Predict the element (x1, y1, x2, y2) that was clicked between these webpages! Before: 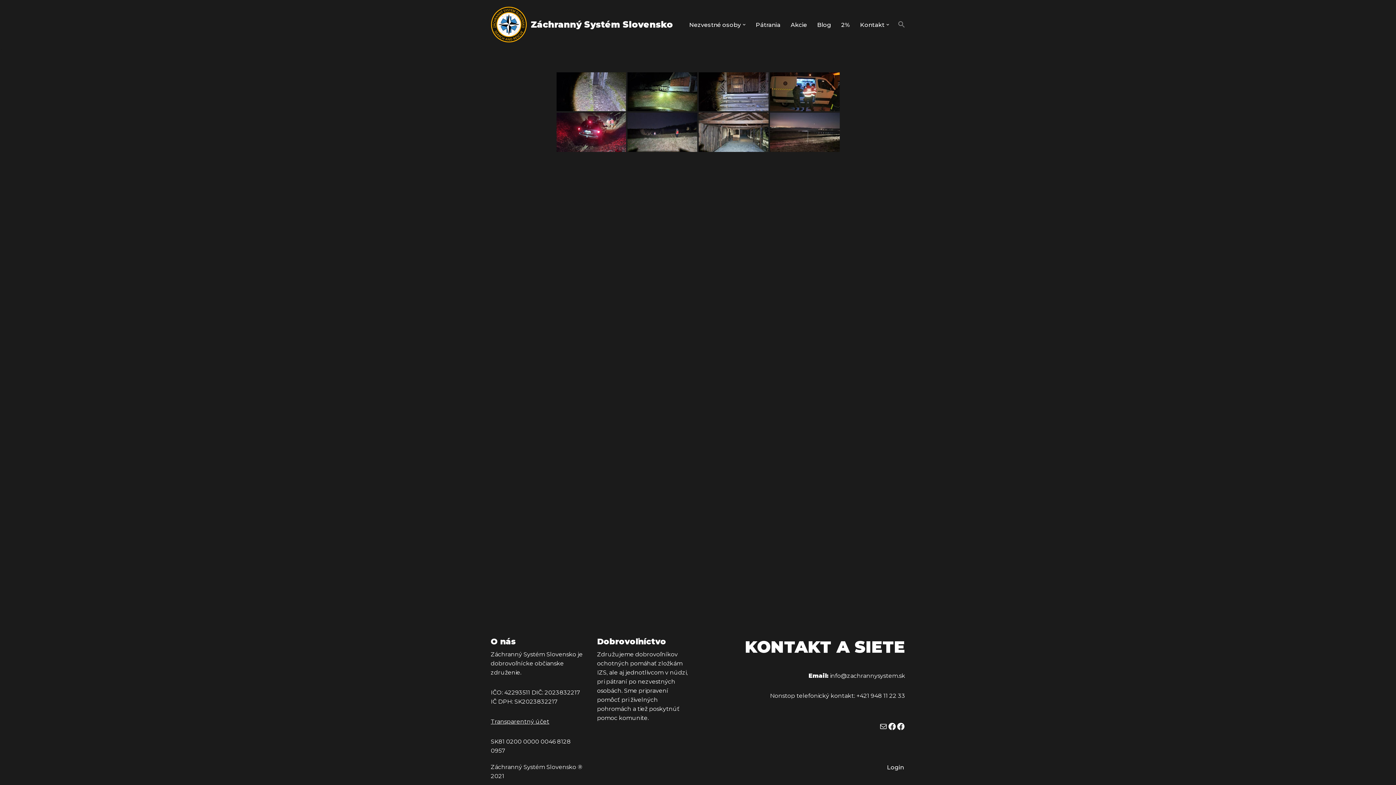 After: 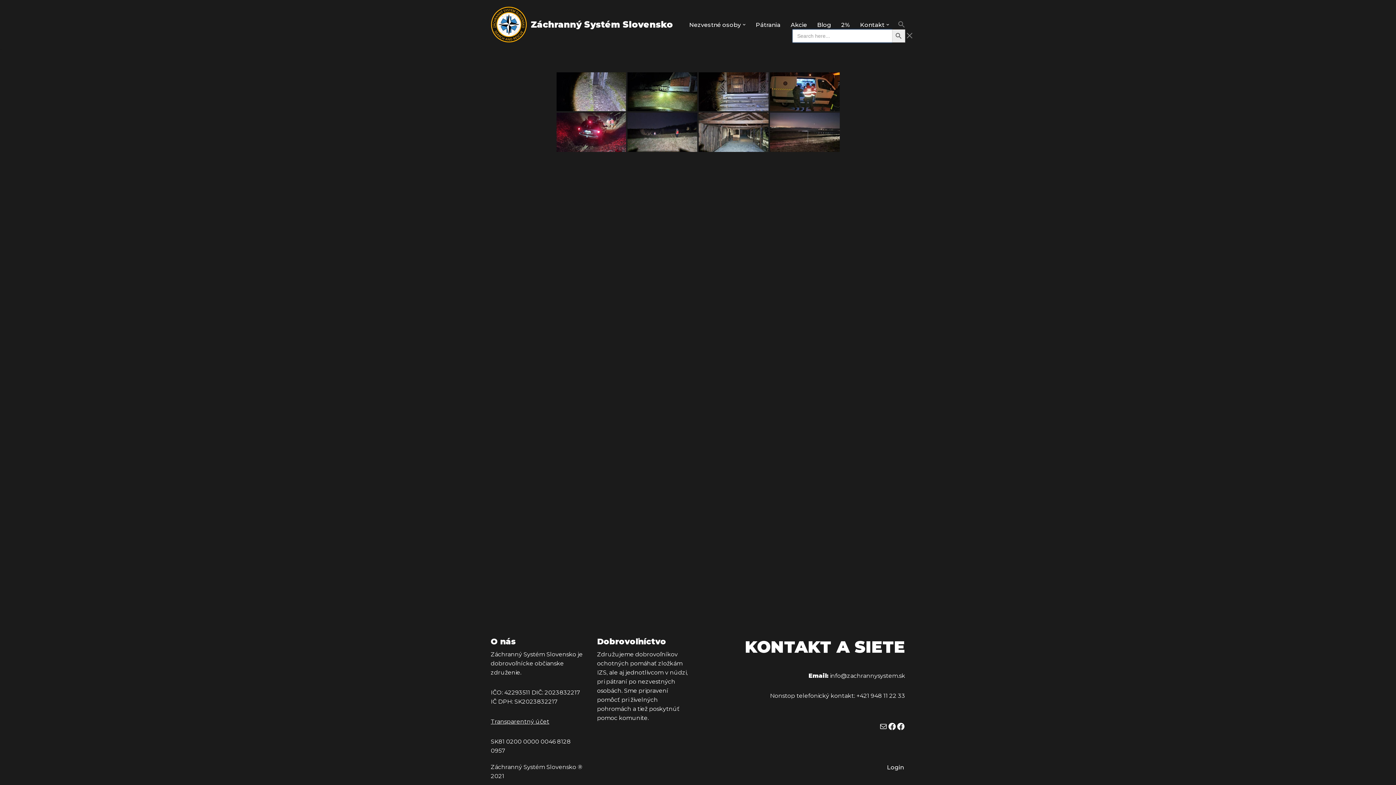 Action: label: Search Icon Link bbox: (898, 19, 905, 28)